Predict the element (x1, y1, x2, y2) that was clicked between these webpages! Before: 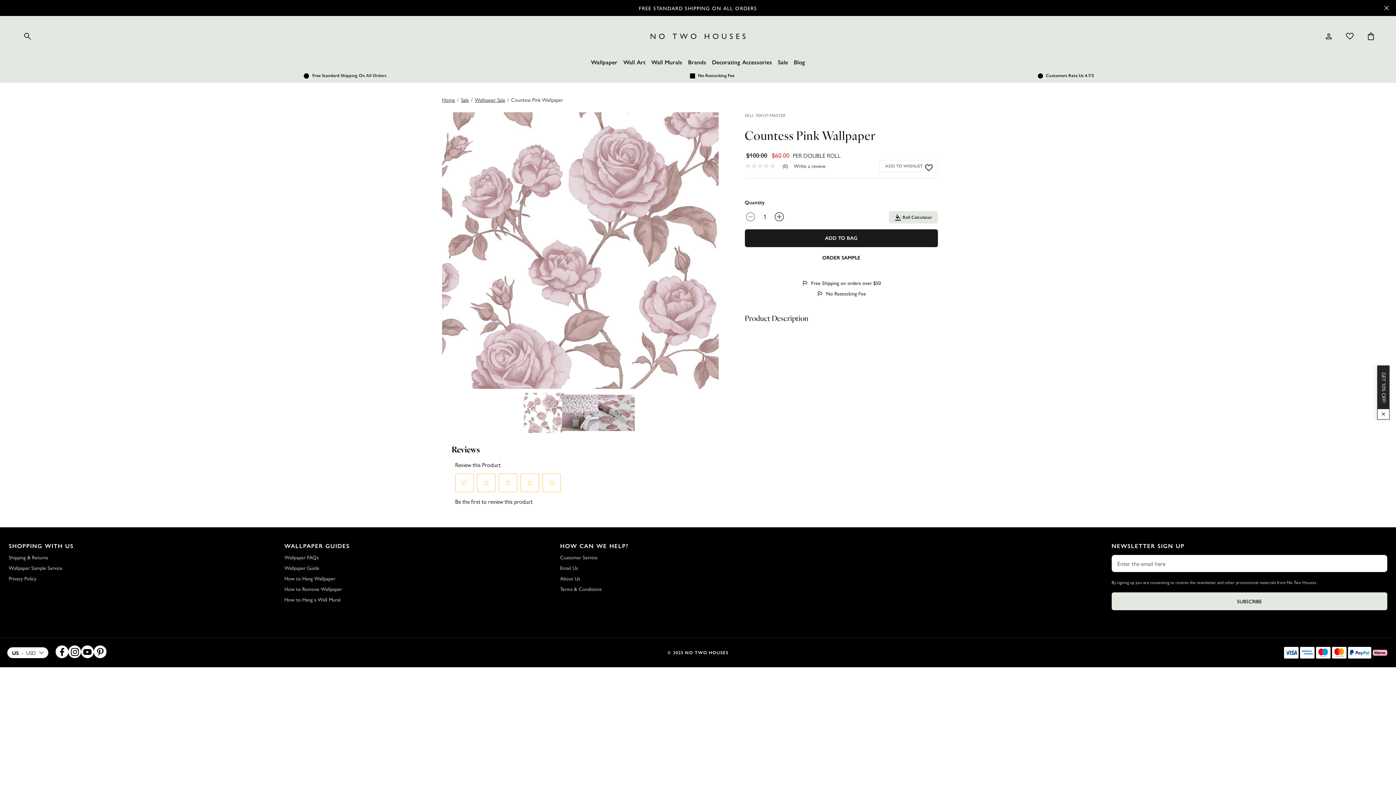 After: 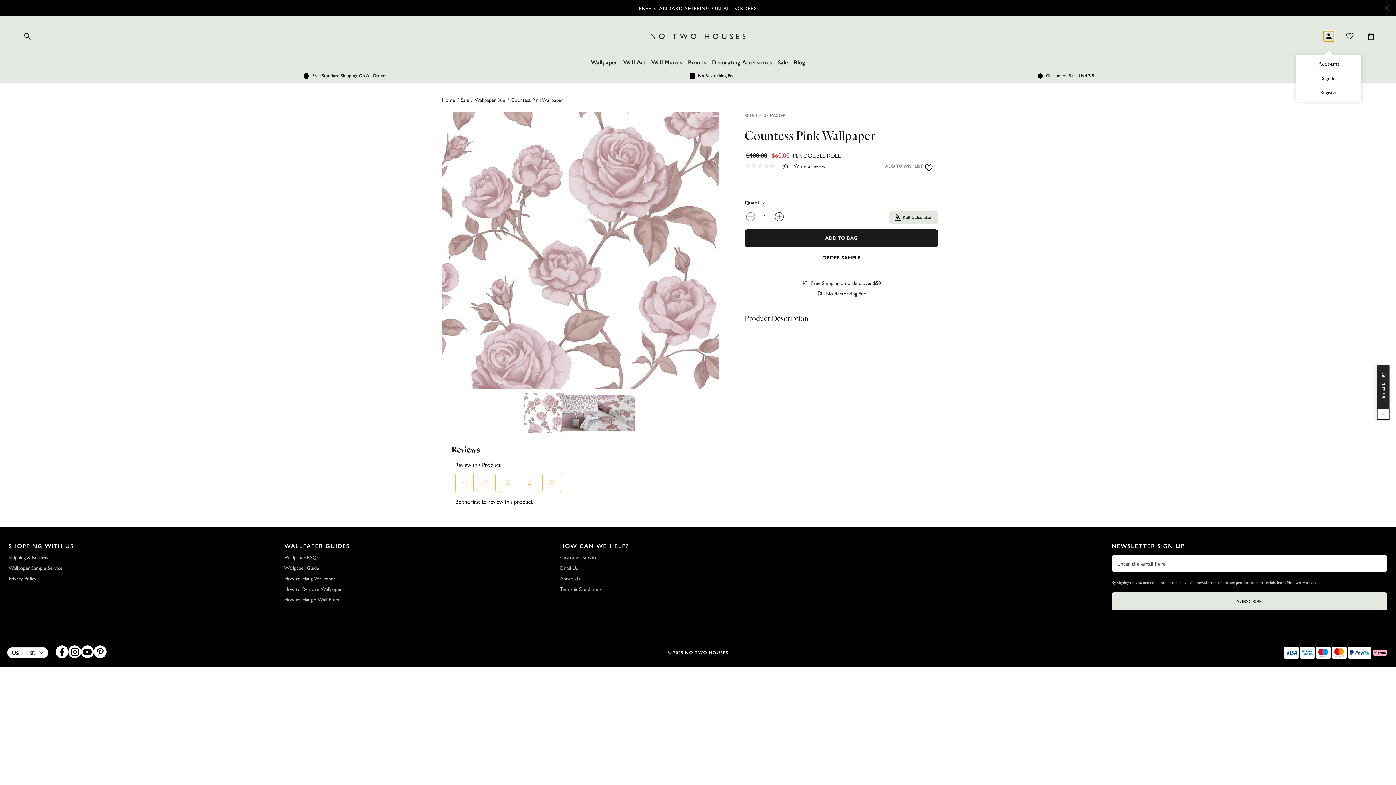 Action: bbox: (1324, 31, 1333, 41)